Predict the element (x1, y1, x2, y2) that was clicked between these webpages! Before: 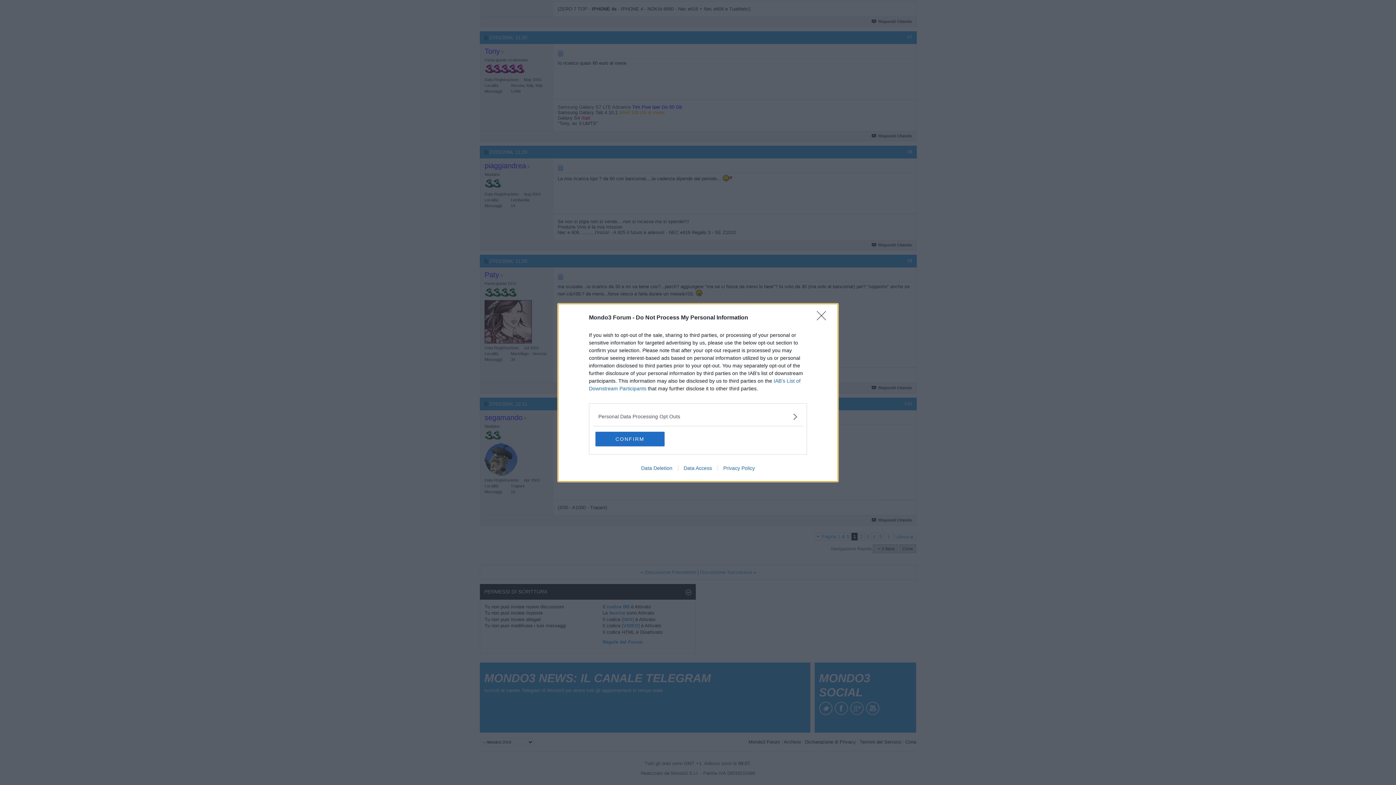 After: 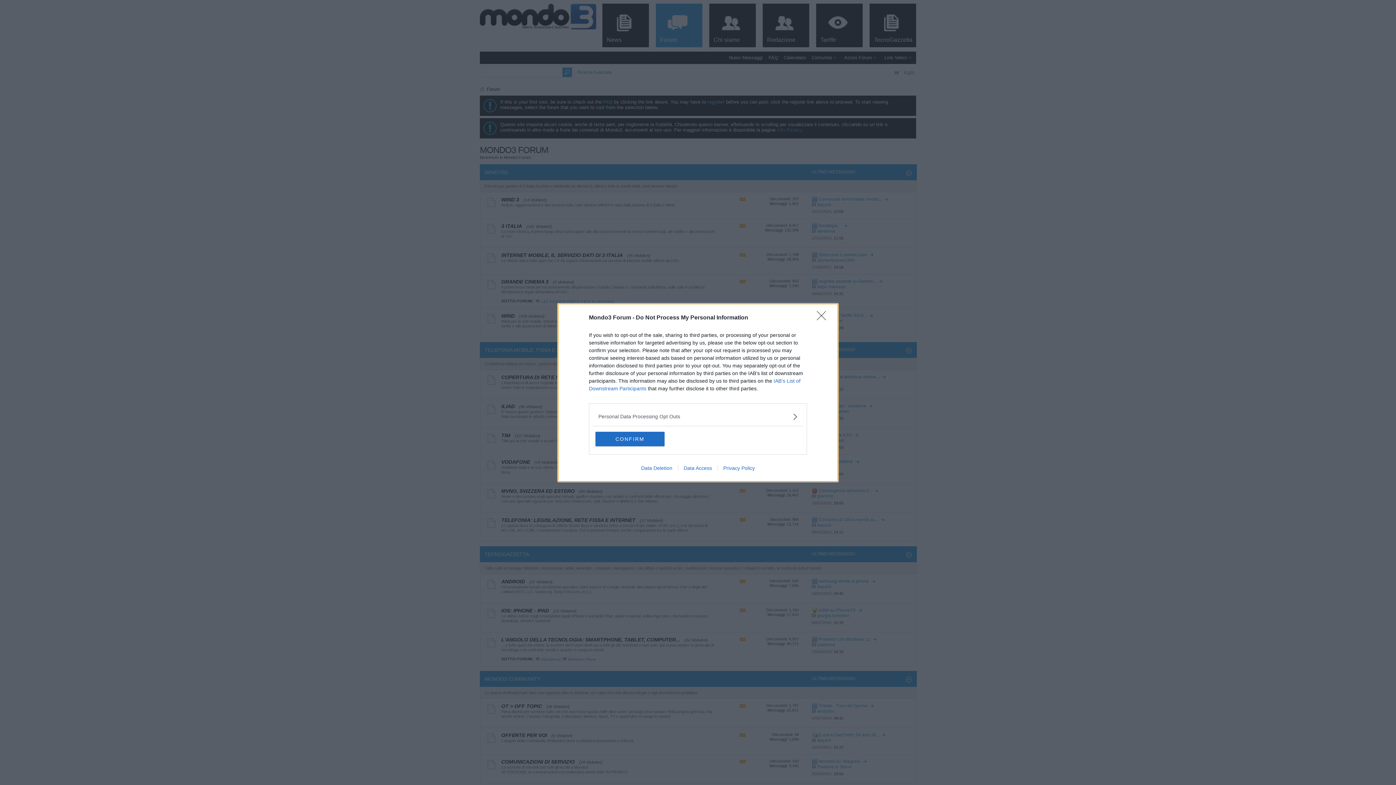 Action: bbox: (635, 465, 678, 471) label: Data Deletion